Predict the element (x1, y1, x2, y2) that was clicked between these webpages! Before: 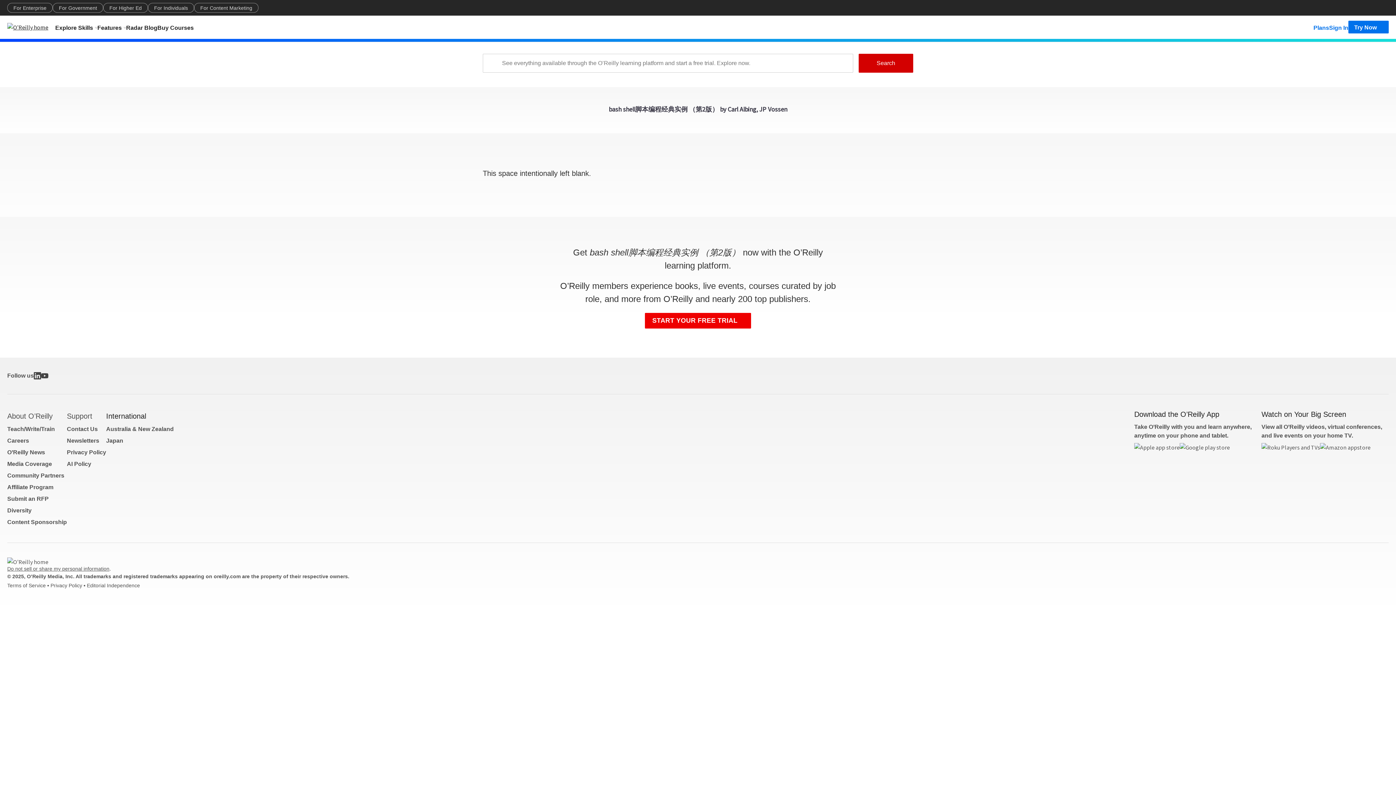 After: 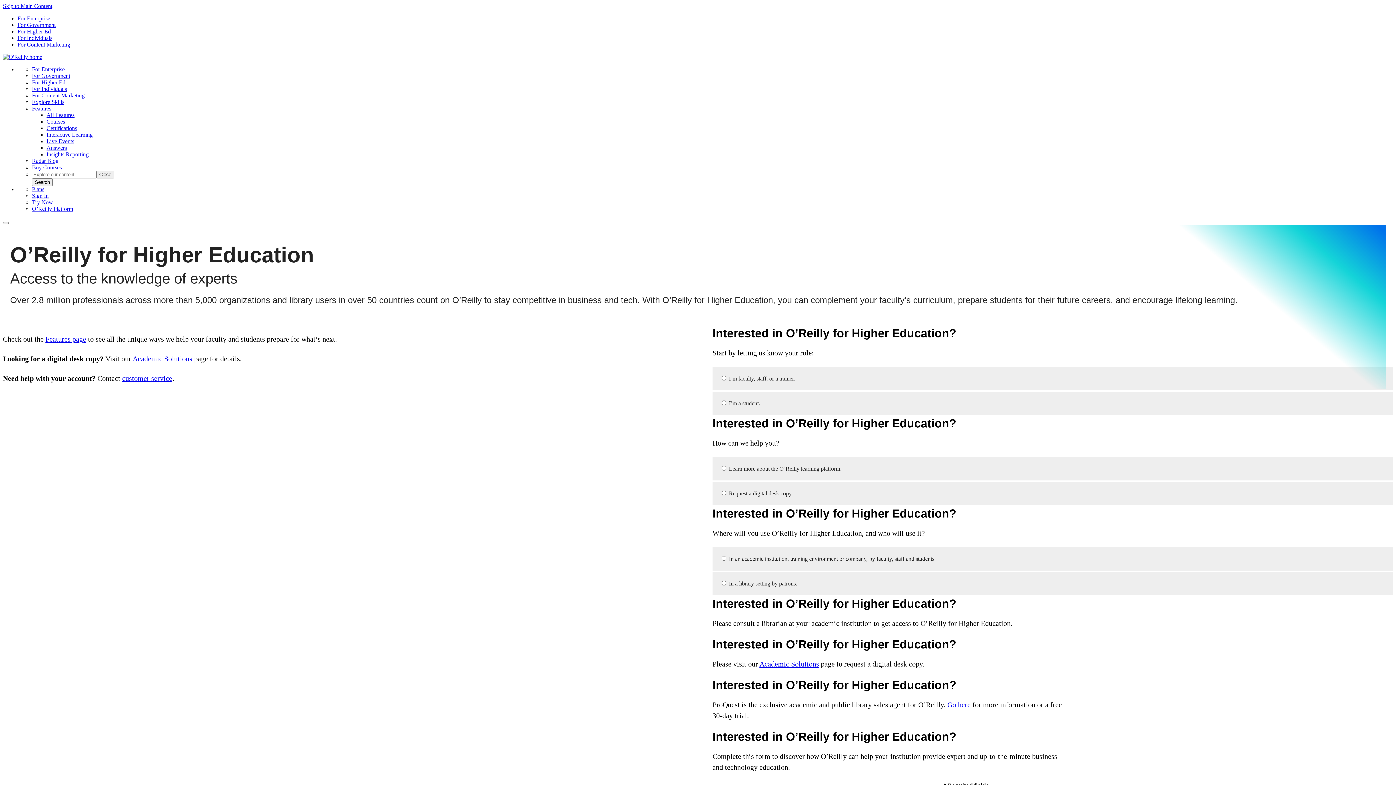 Action: label: For Higher Ed bbox: (103, 2, 148, 12)